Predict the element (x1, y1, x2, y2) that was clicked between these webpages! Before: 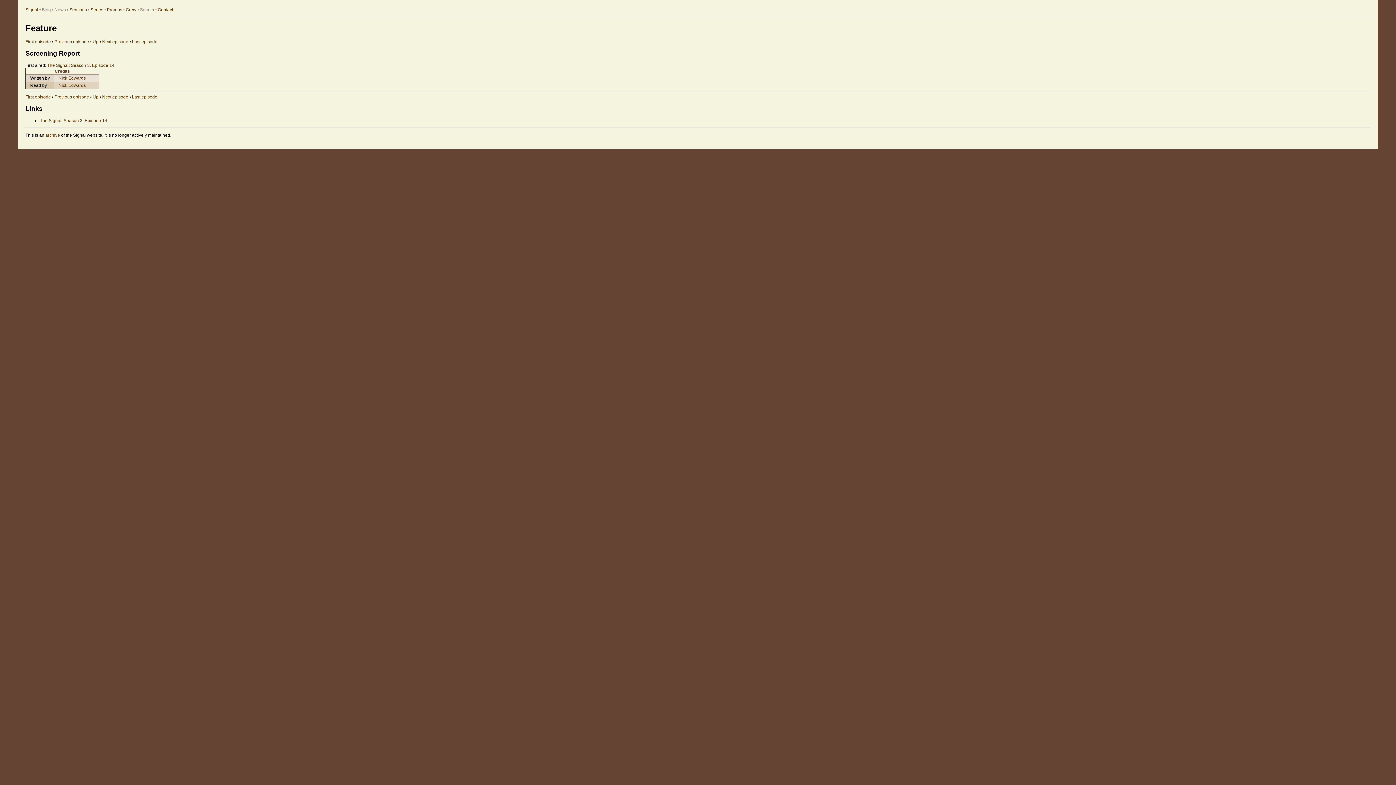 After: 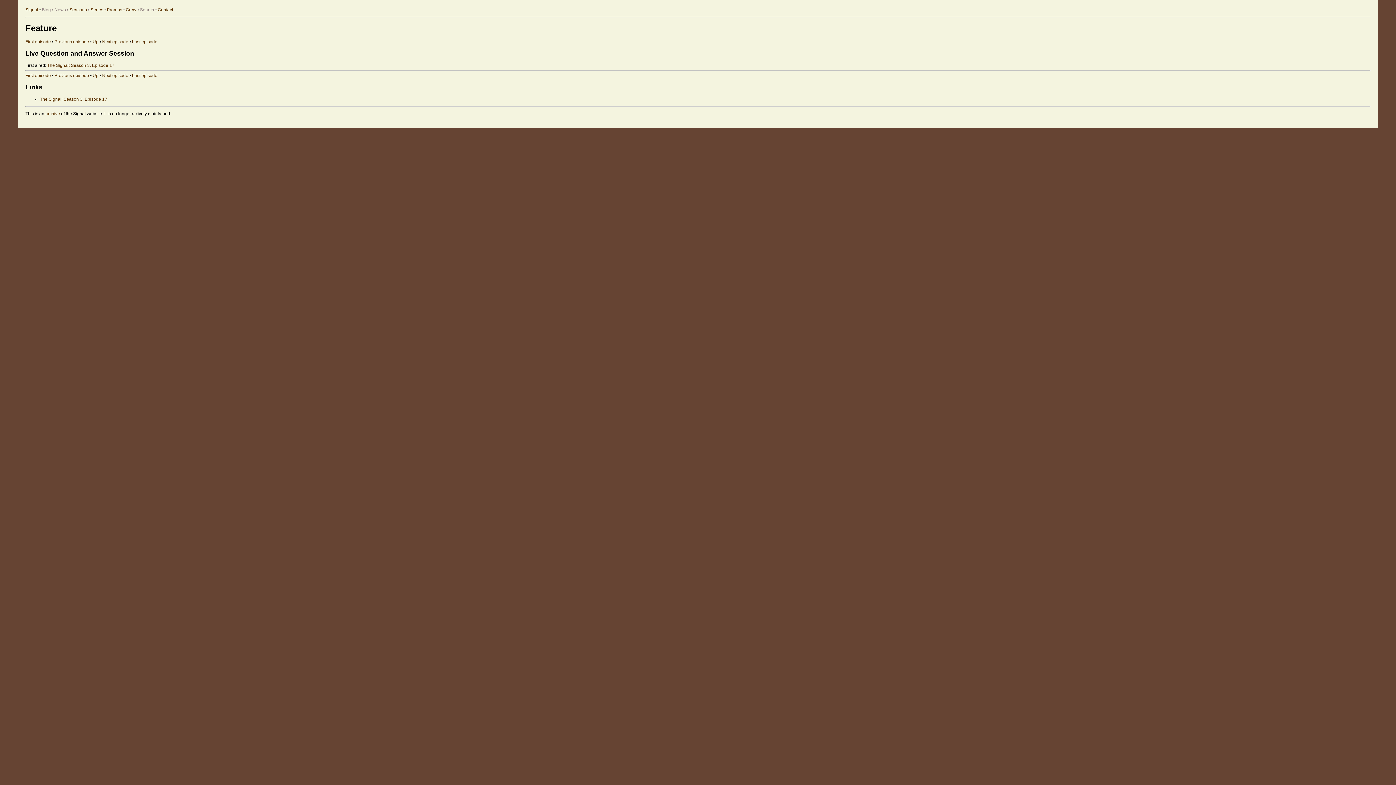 Action: bbox: (102, 94, 128, 99) label: Next episode